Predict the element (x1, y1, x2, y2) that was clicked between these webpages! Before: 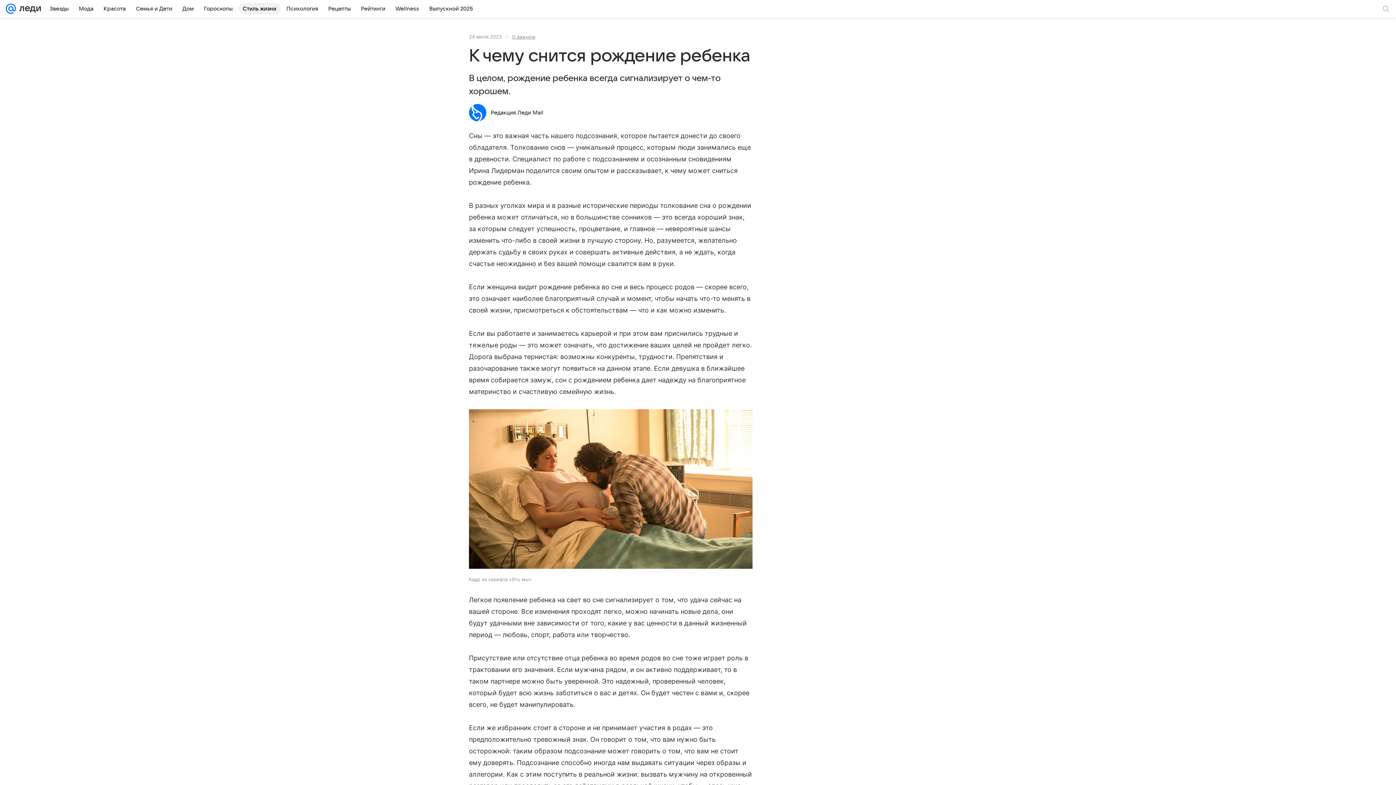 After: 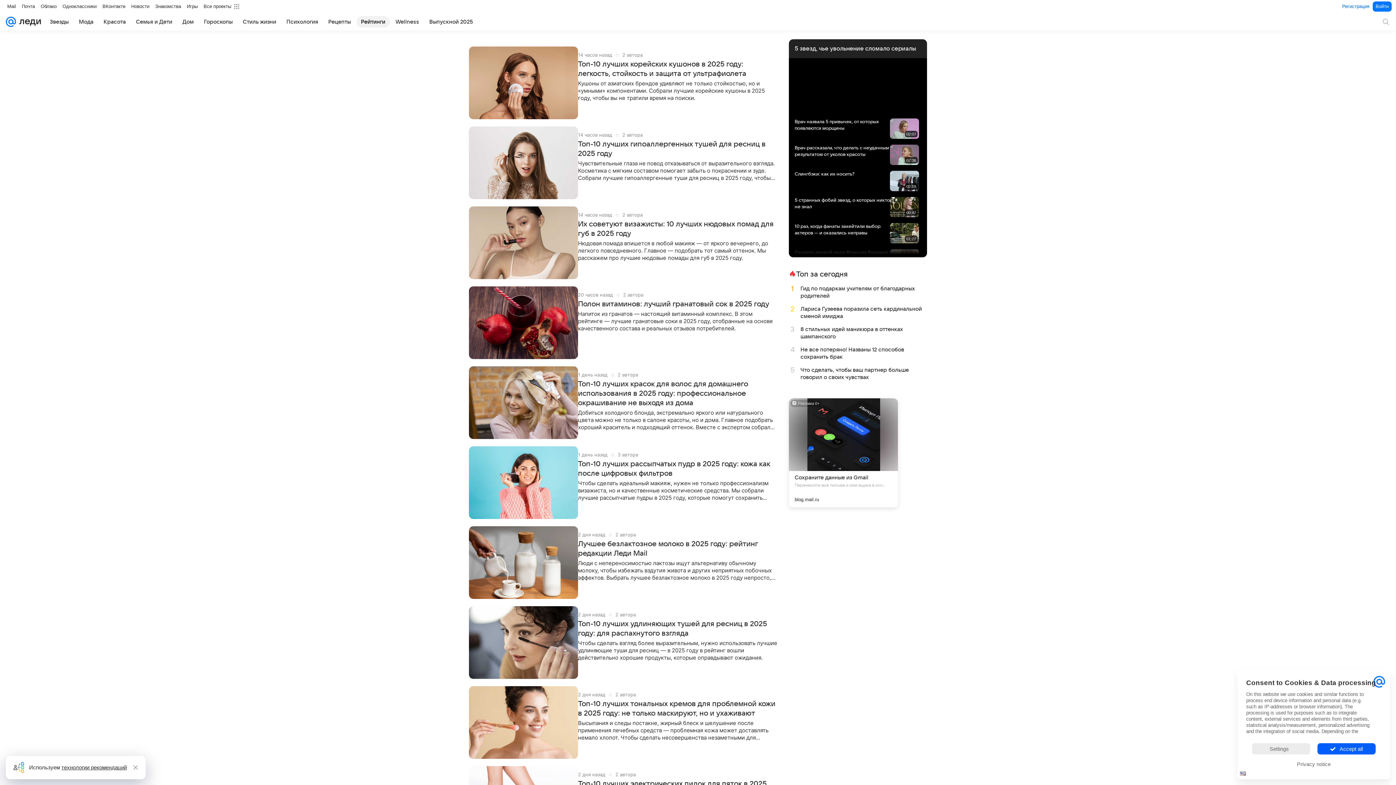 Action: label: Рейтинги bbox: (356, 2, 389, 14)